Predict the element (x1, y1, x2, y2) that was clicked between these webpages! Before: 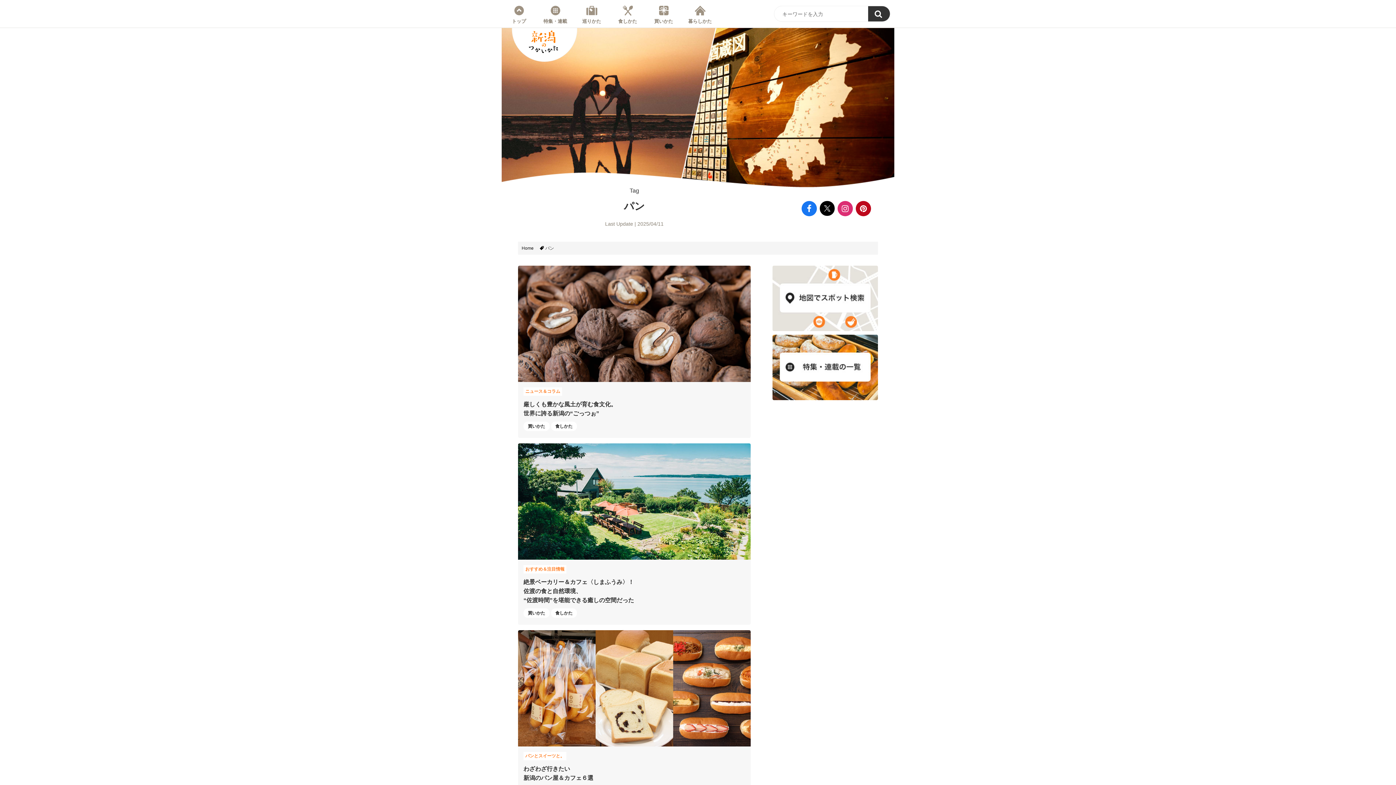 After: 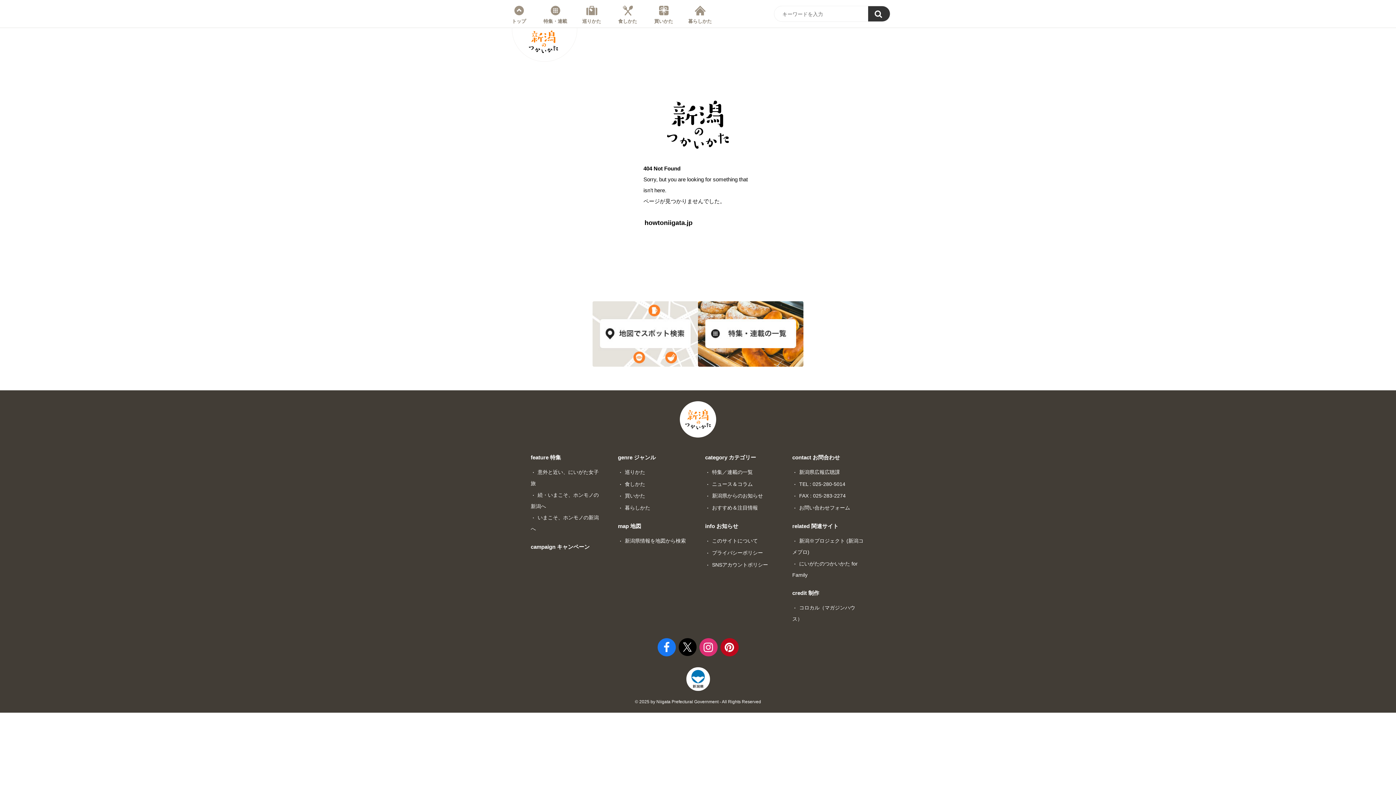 Action: bbox: (868, 6, 890, 21)